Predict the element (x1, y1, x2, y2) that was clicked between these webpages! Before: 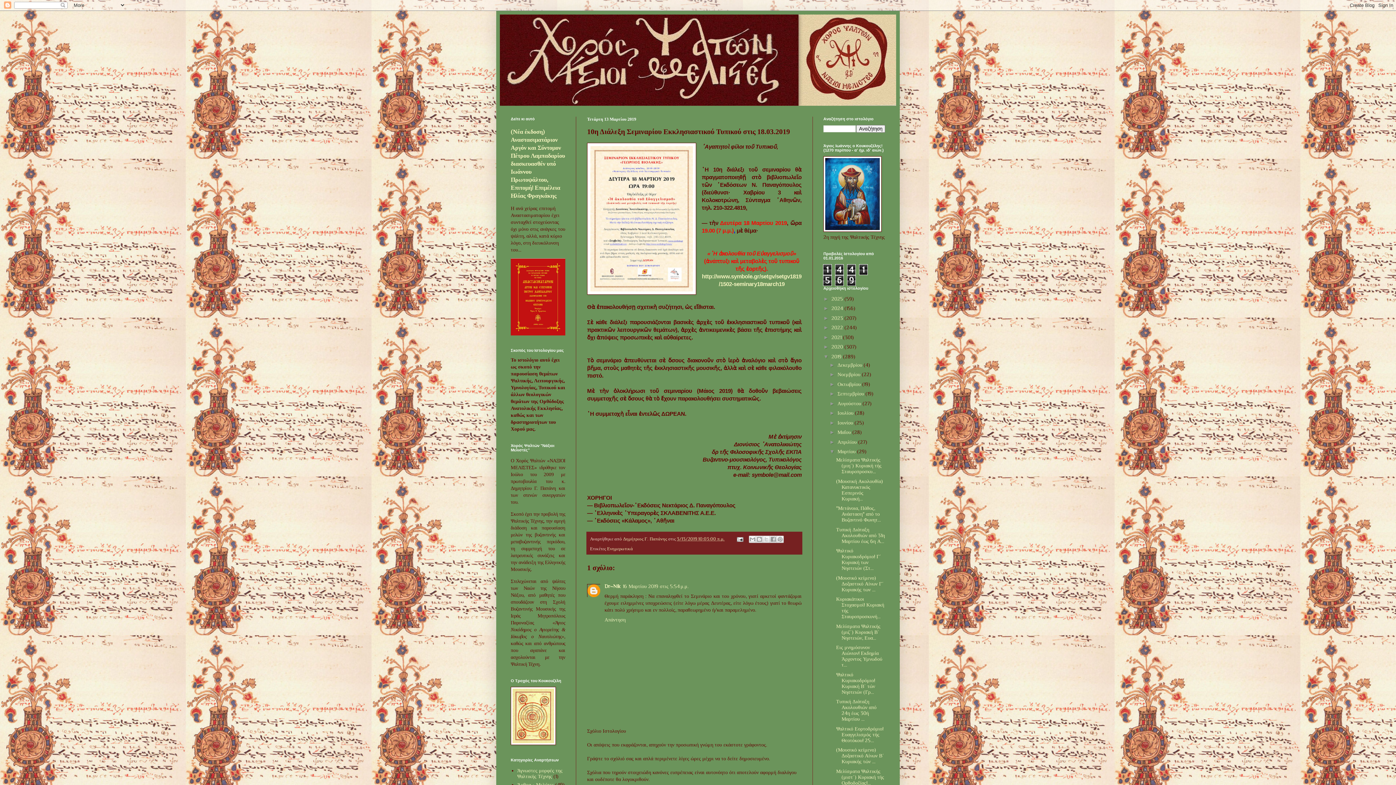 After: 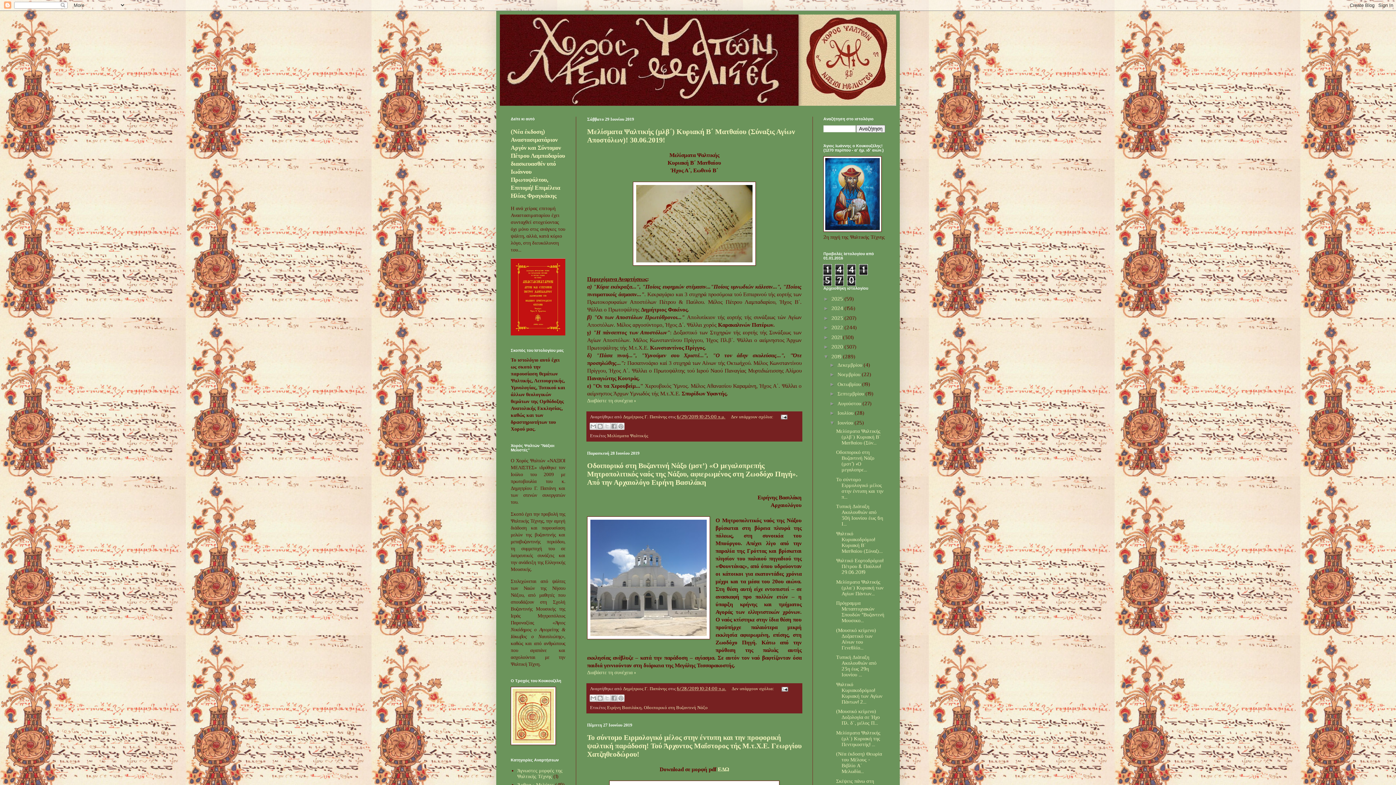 Action: label: Ιουνίου  bbox: (837, 419, 854, 425)